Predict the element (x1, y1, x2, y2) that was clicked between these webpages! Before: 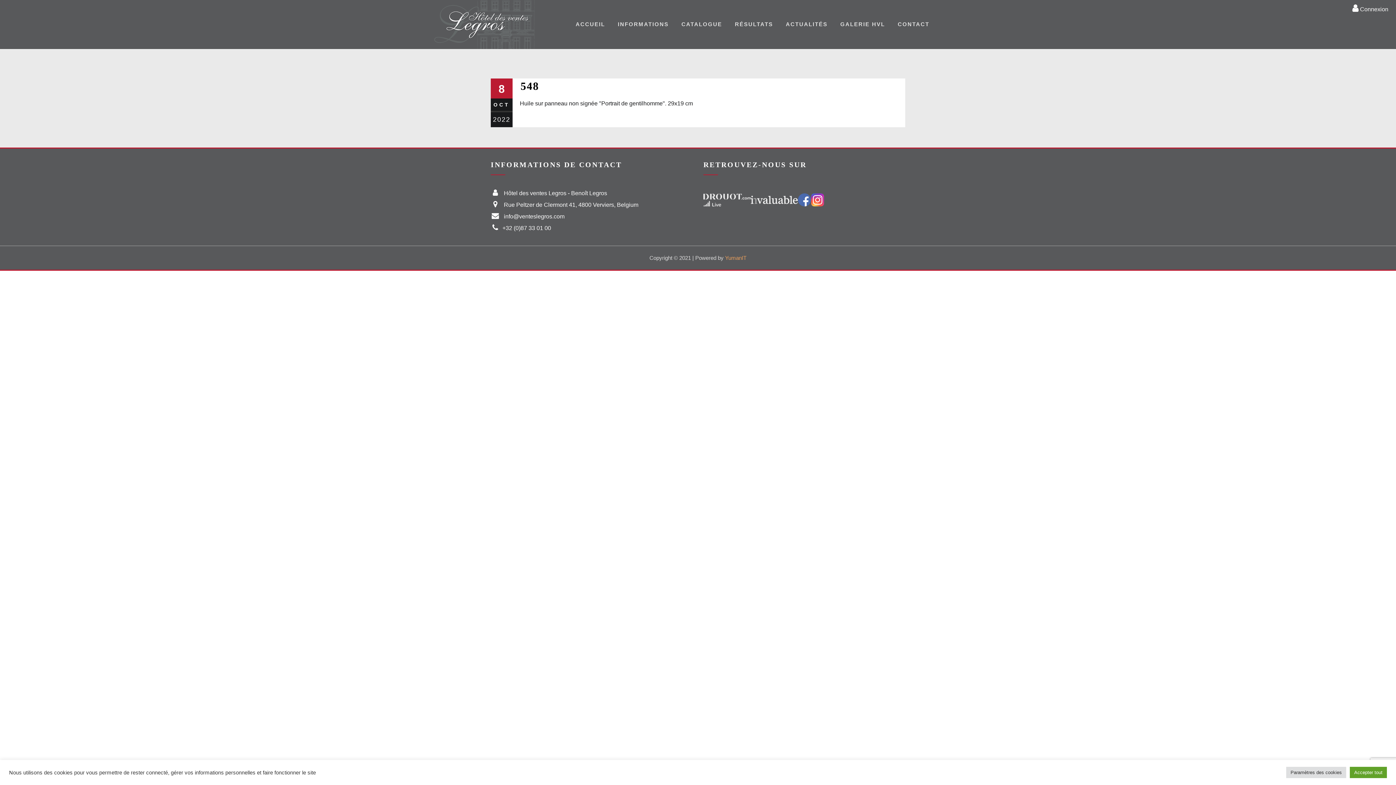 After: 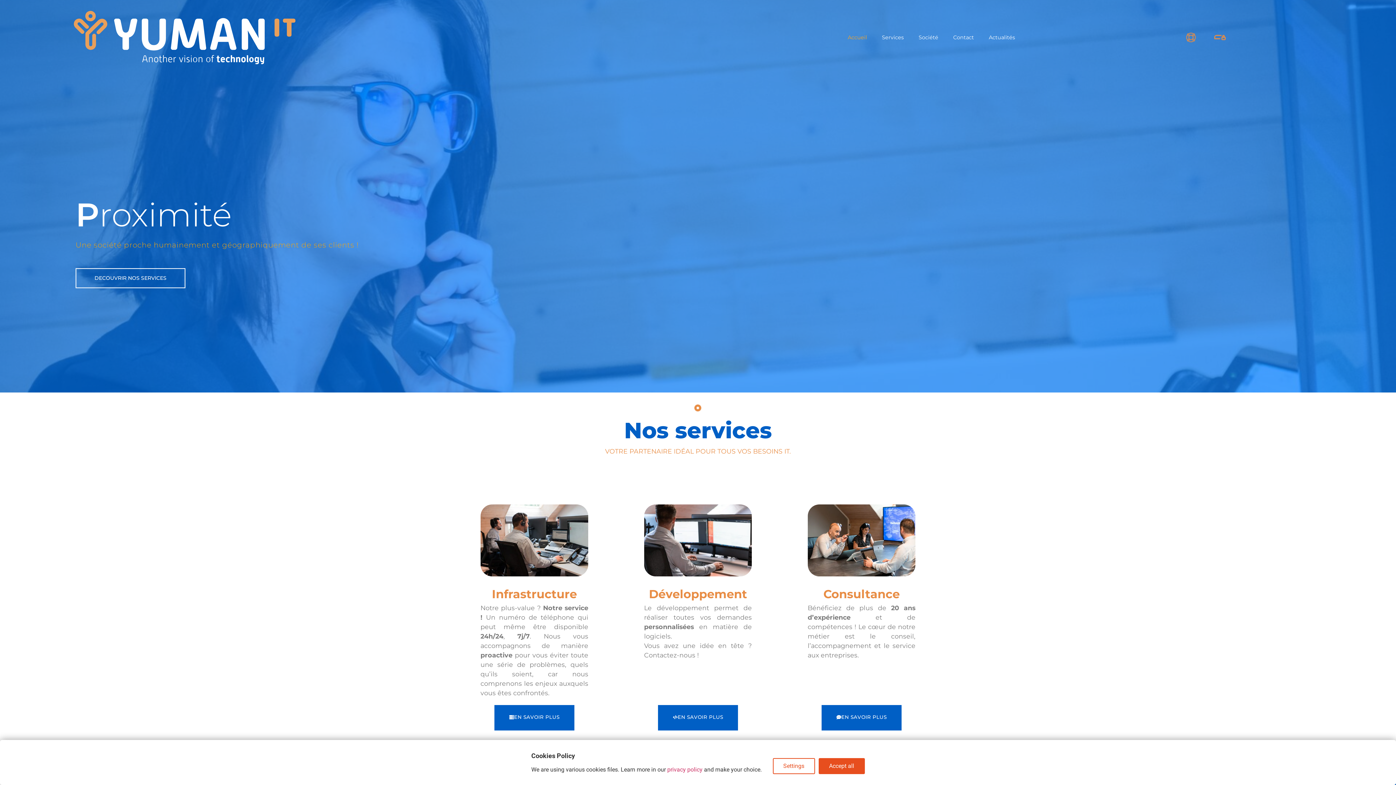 Action: label: YumanIT bbox: (725, 254, 746, 260)